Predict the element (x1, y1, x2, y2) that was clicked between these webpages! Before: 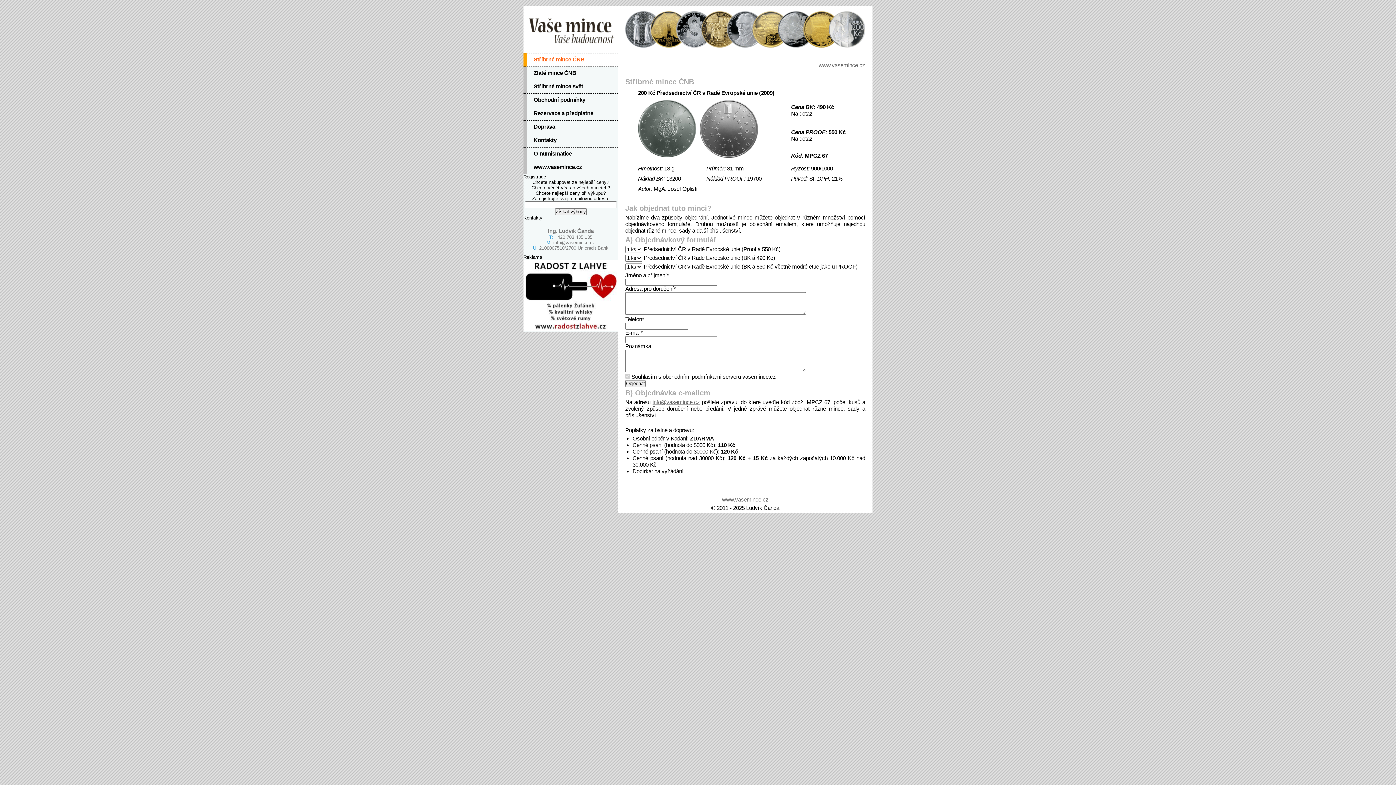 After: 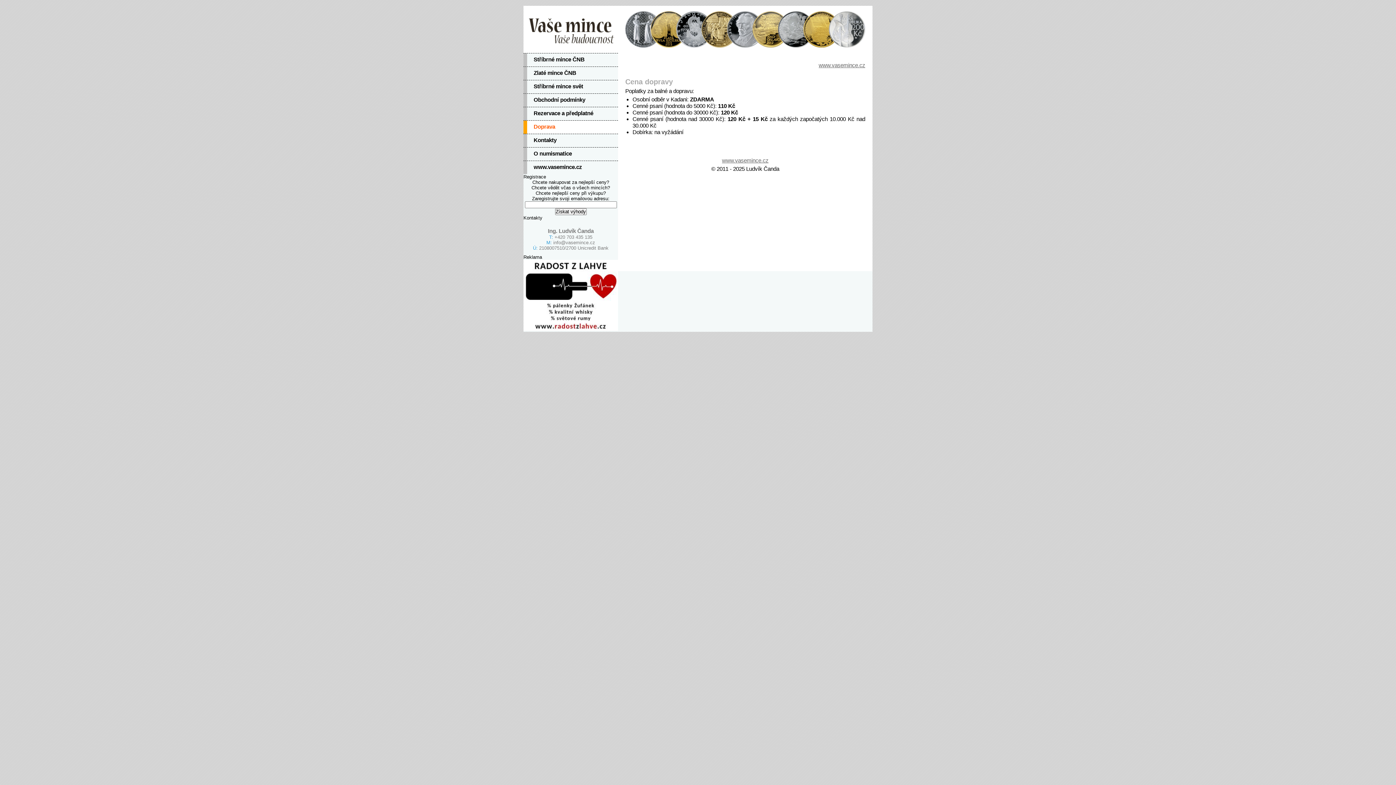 Action: bbox: (523, 120, 618, 133) label: Doprava